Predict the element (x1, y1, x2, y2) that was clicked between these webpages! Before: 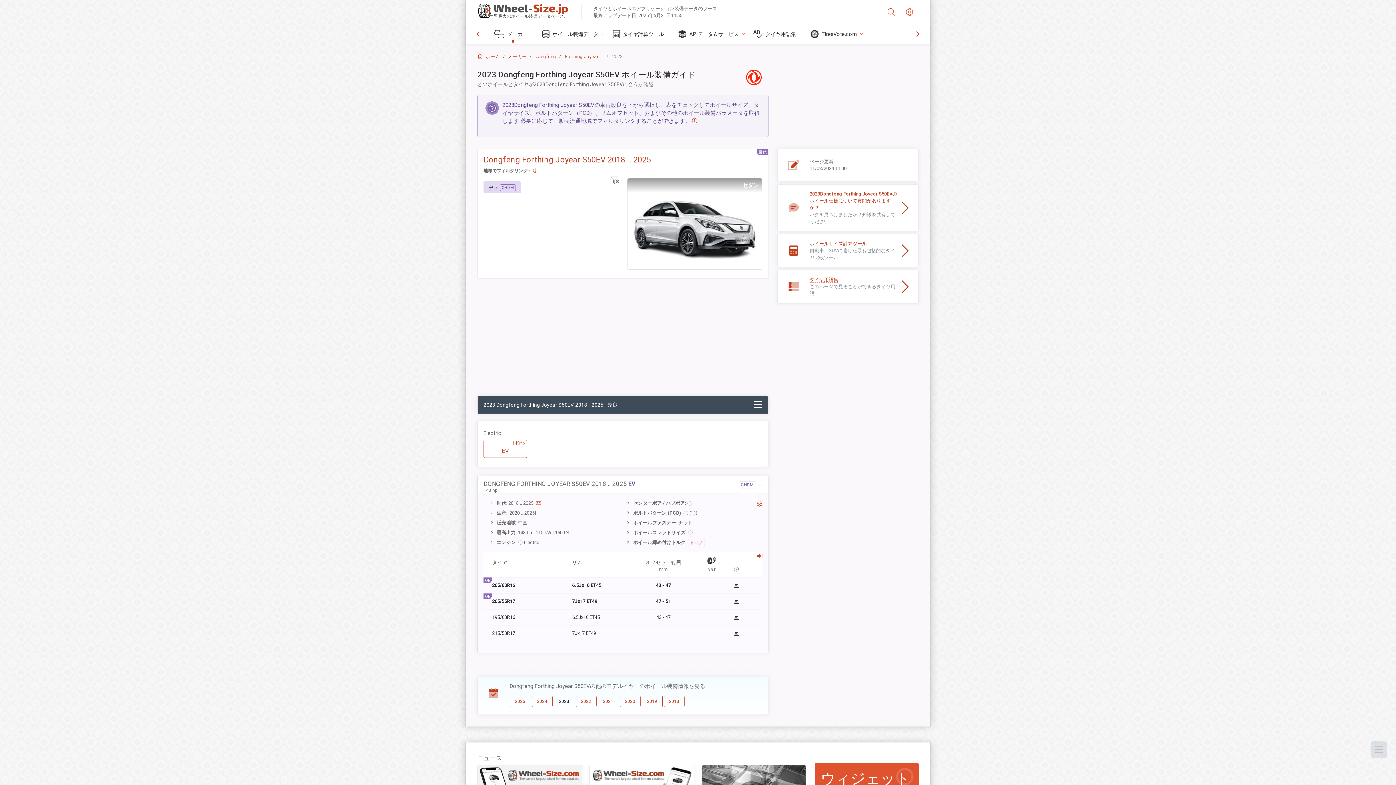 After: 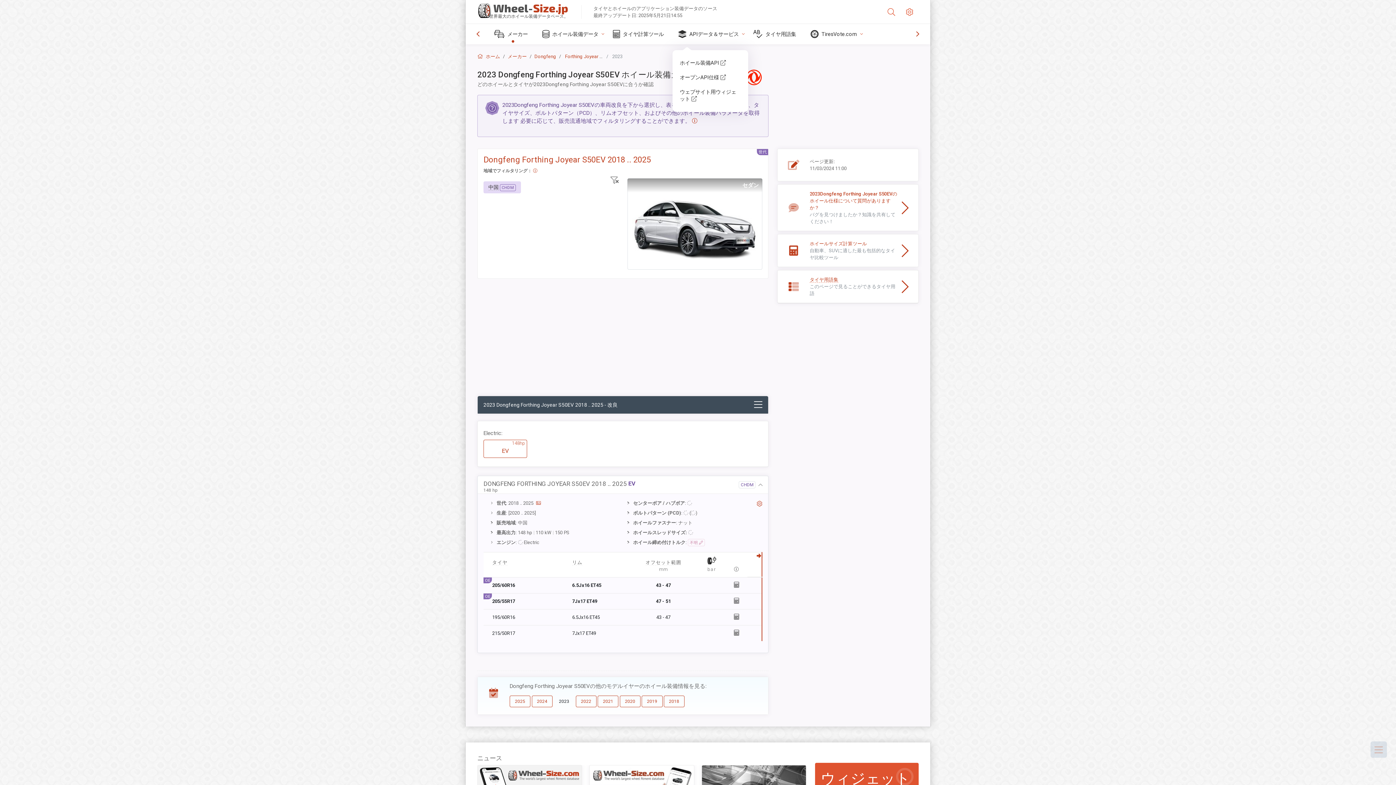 Action: bbox: (672, 24, 747, 44) label: APIデータ＆サービス